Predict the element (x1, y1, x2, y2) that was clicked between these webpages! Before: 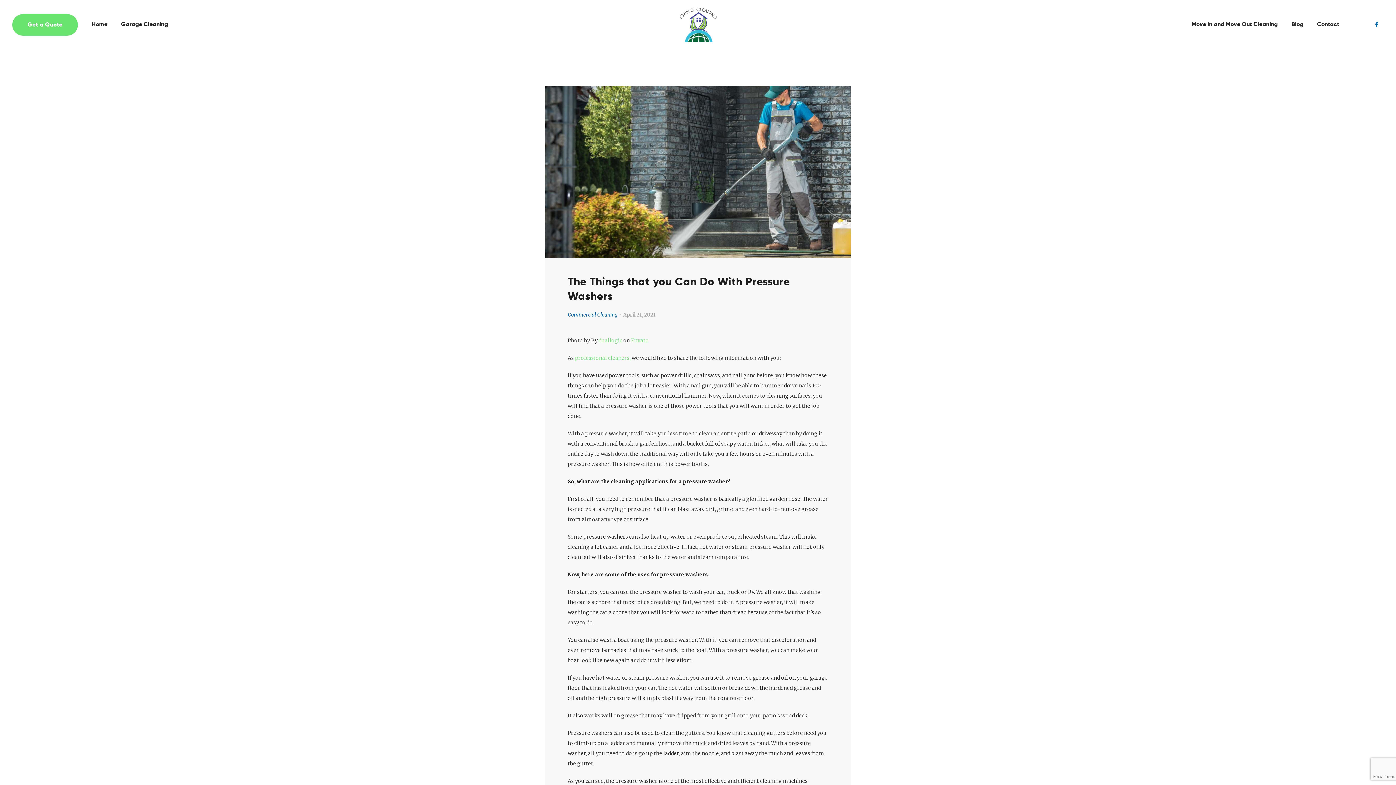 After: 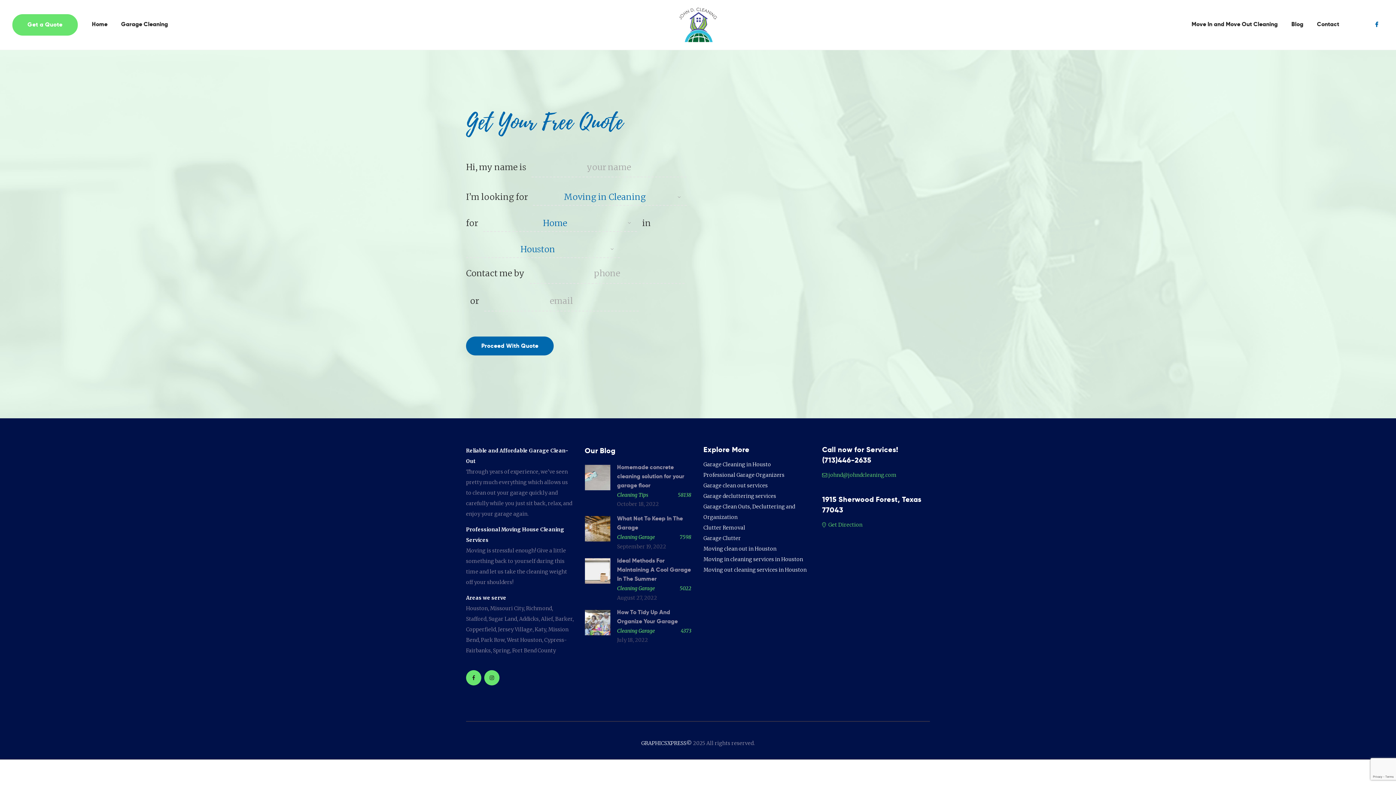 Action: bbox: (12, 14, 77, 35) label: Get a Quote